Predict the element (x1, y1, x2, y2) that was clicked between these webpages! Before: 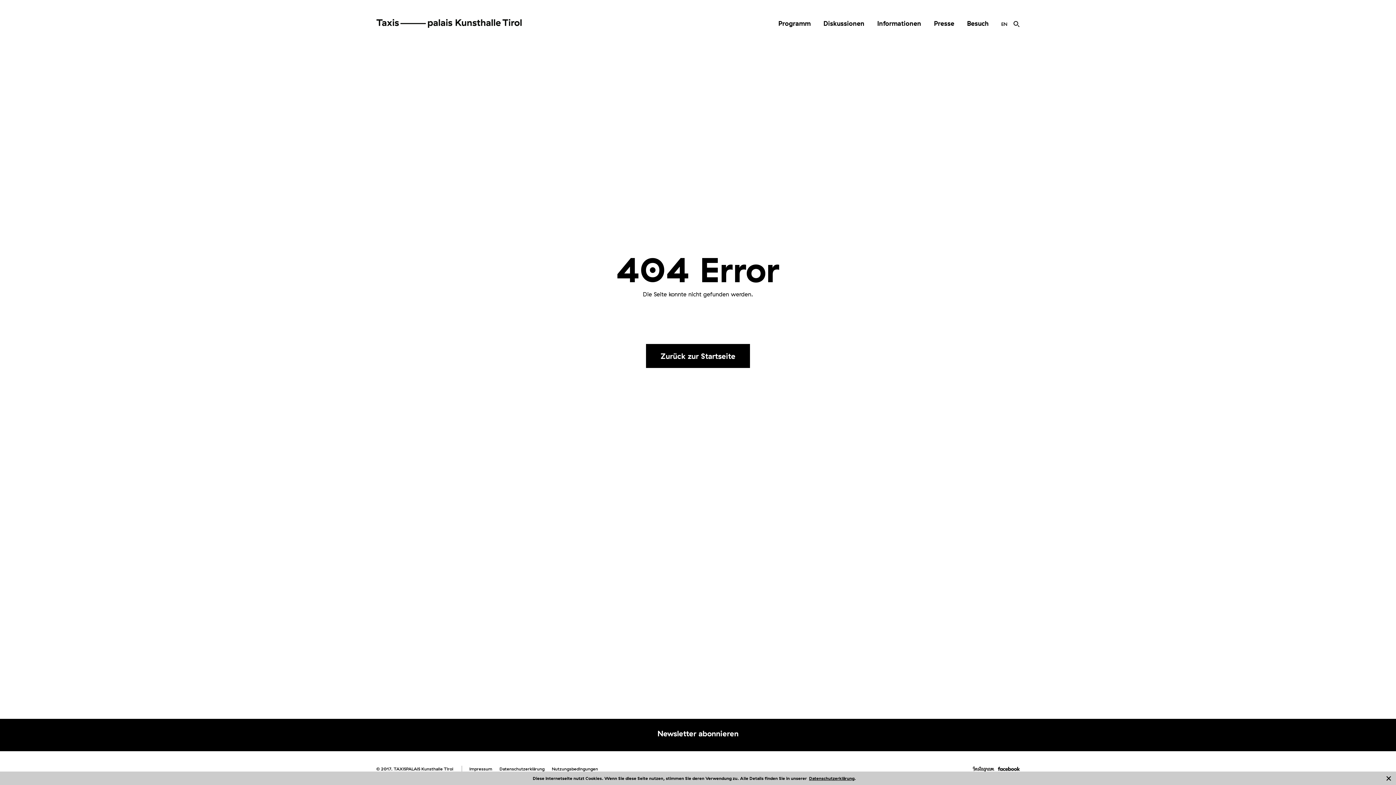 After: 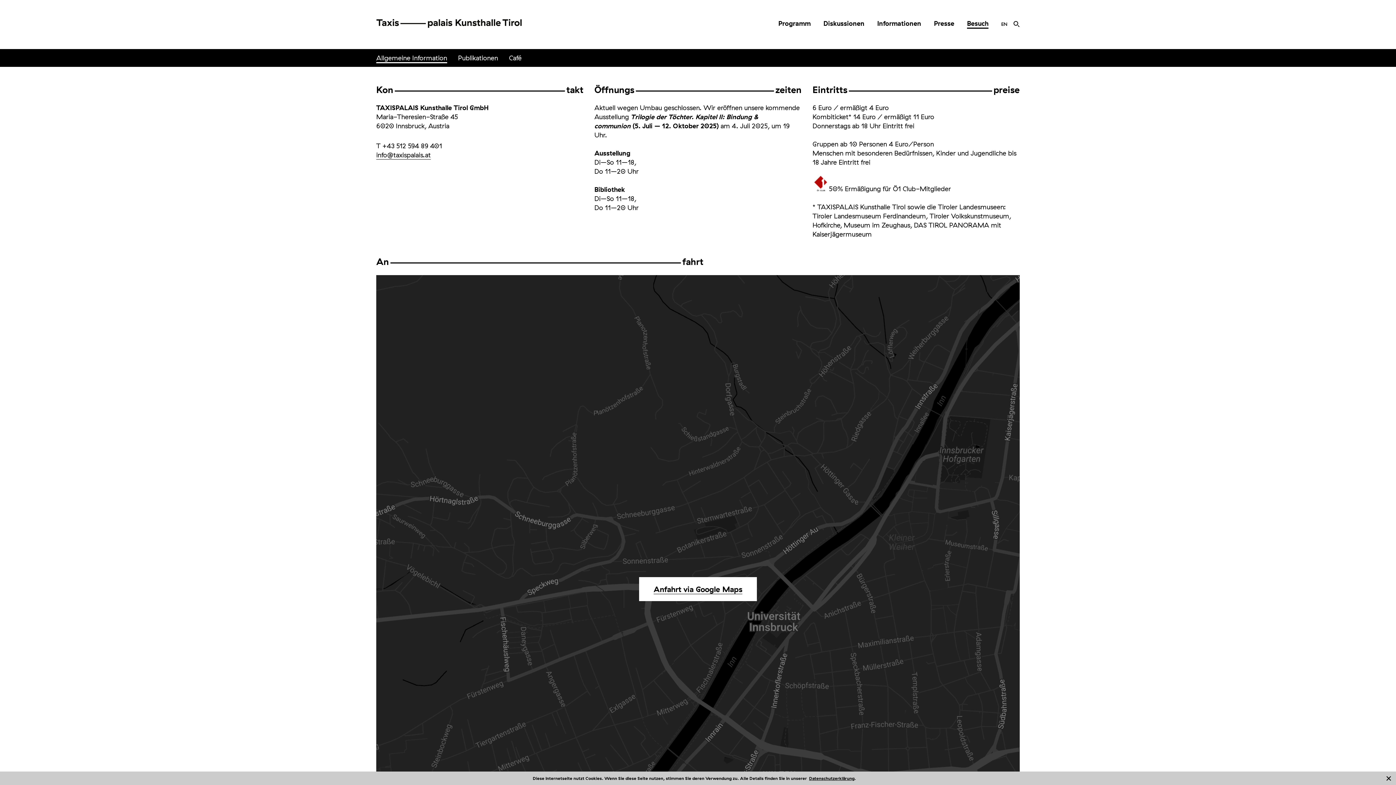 Action: label: Besuch bbox: (967, 19, 988, 28)